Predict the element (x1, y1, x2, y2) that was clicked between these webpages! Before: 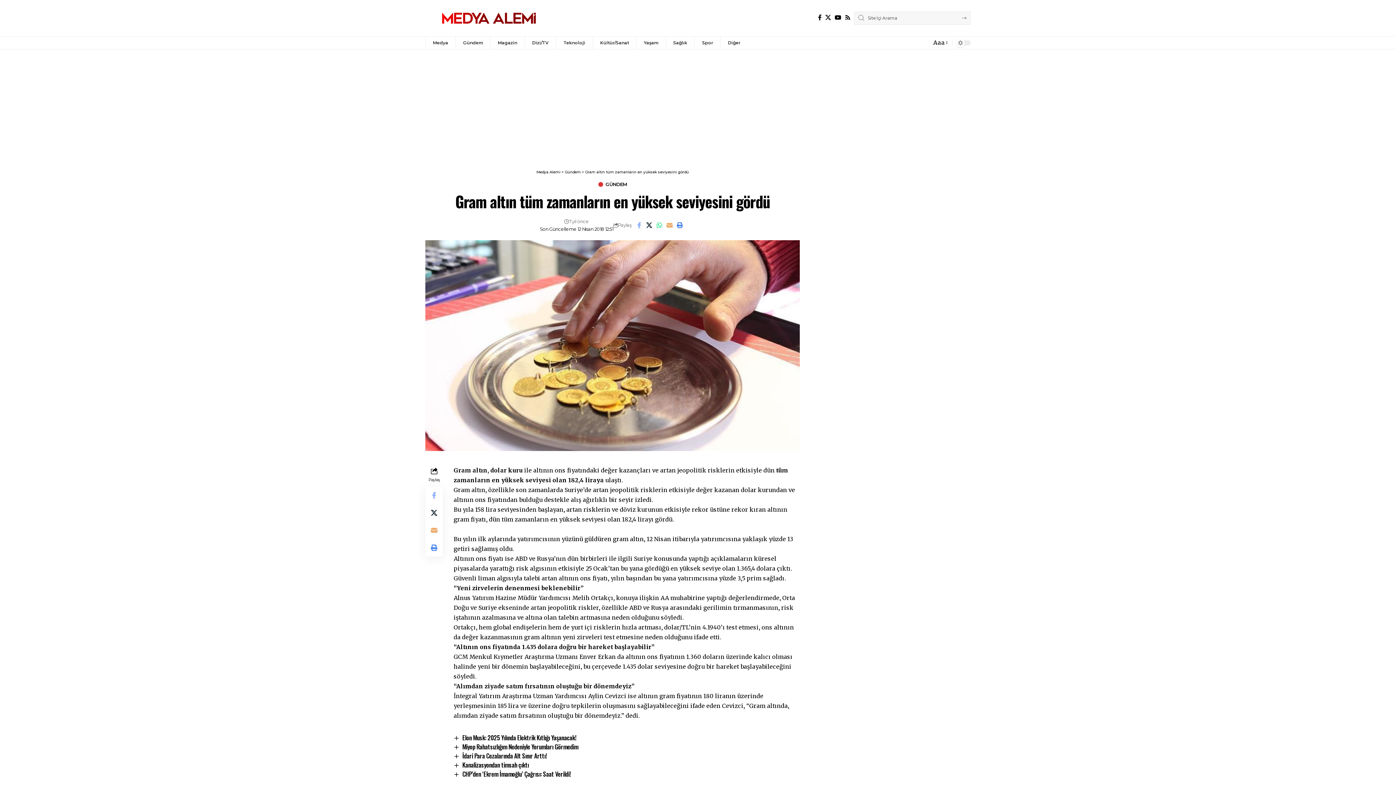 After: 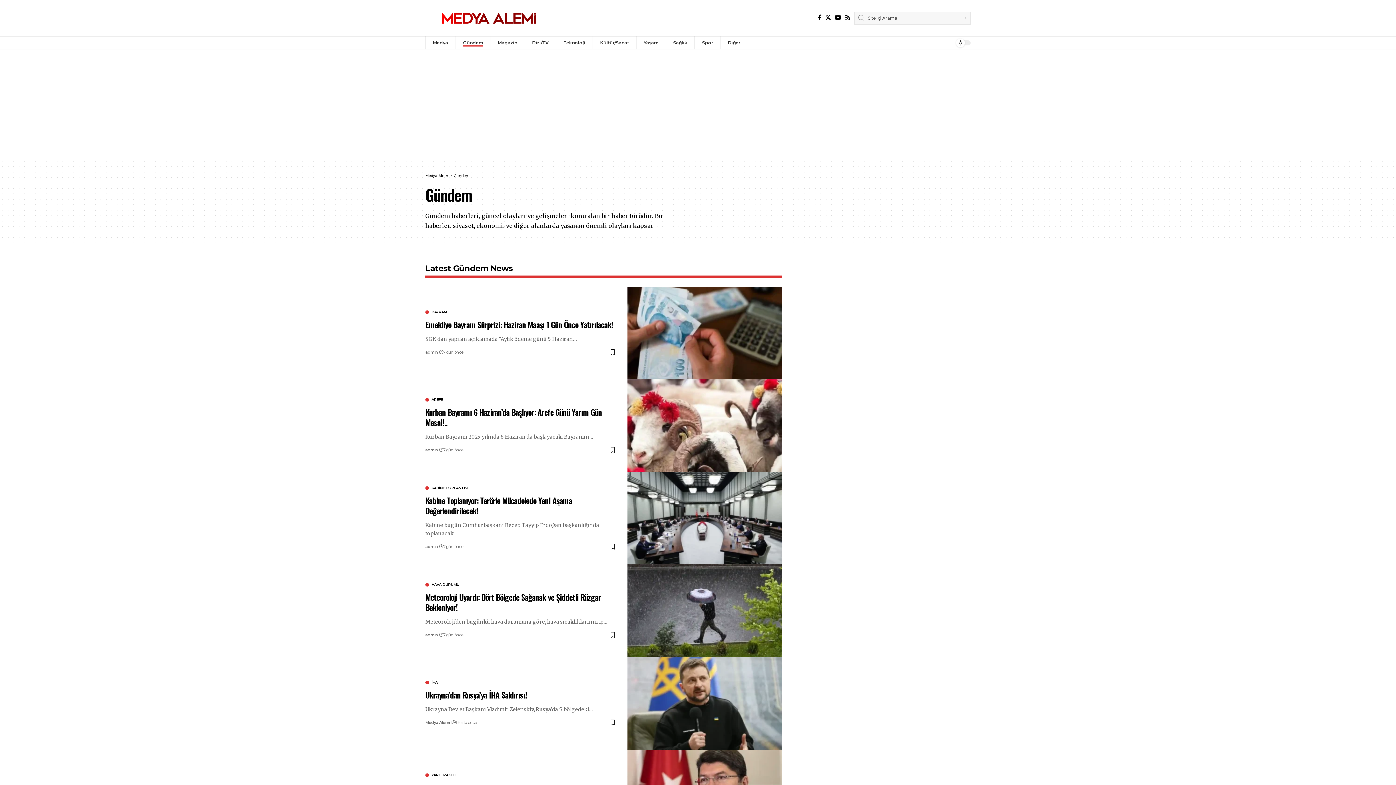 Action: label: Gündem bbox: (564, 169, 580, 174)